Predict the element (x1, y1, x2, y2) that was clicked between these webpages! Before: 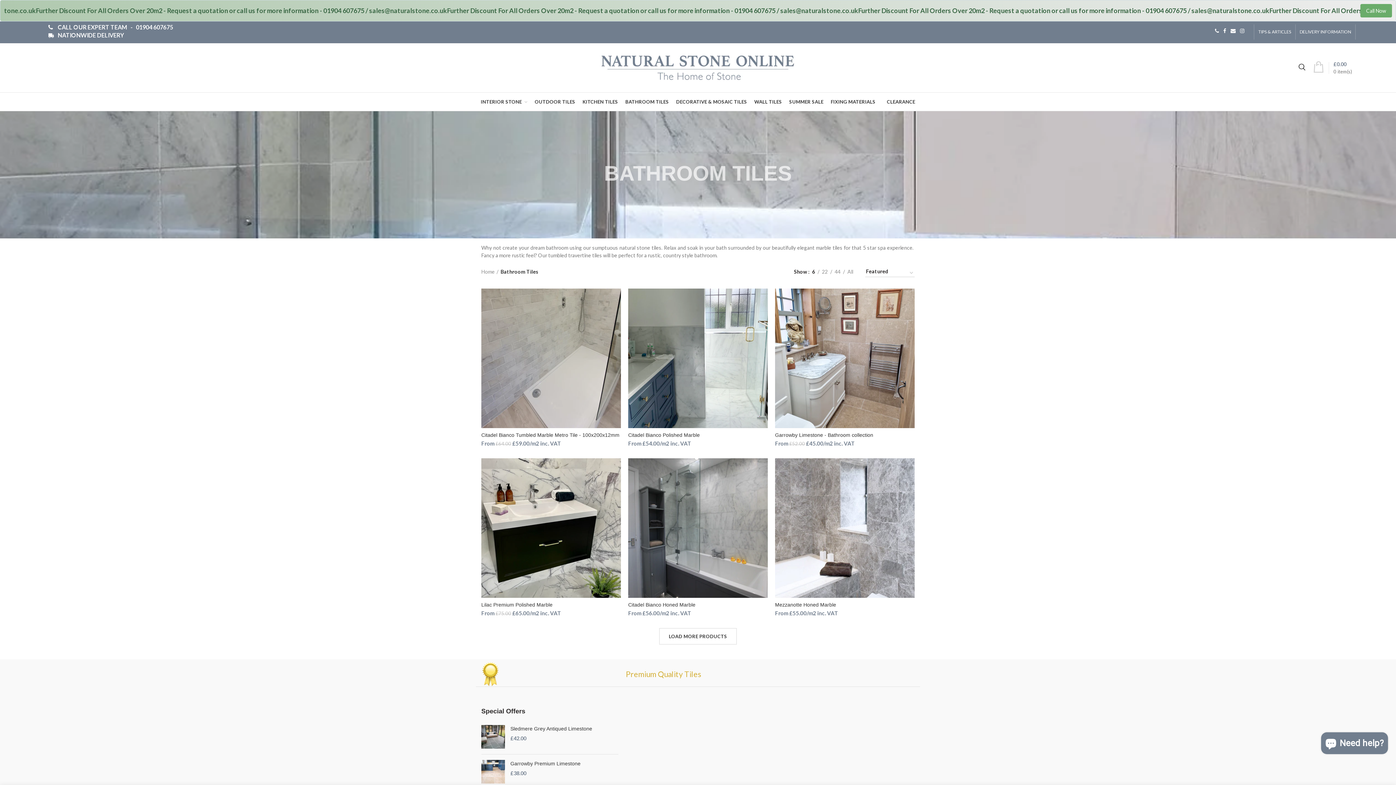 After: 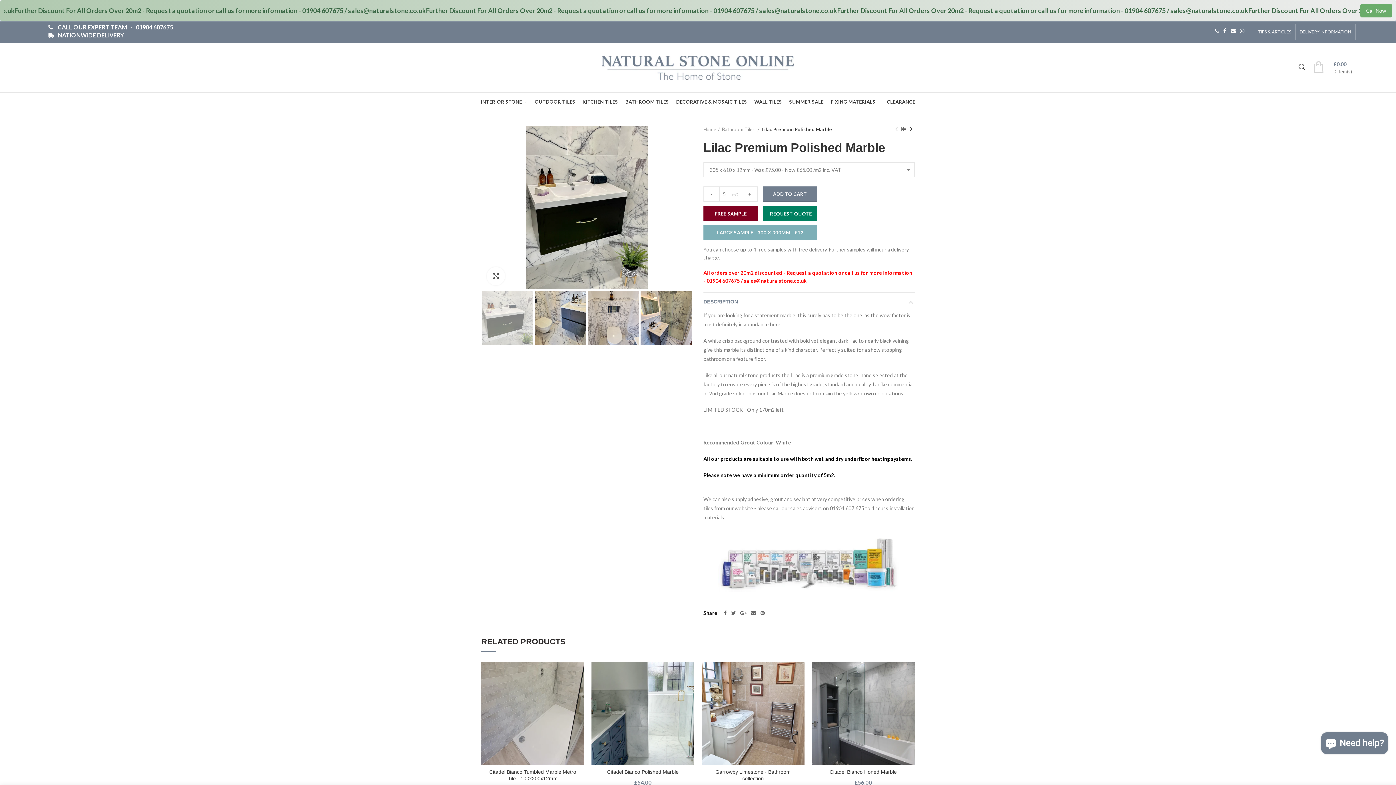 Action: bbox: (481, 601, 621, 608) label: Lilac Premium Polished Marble